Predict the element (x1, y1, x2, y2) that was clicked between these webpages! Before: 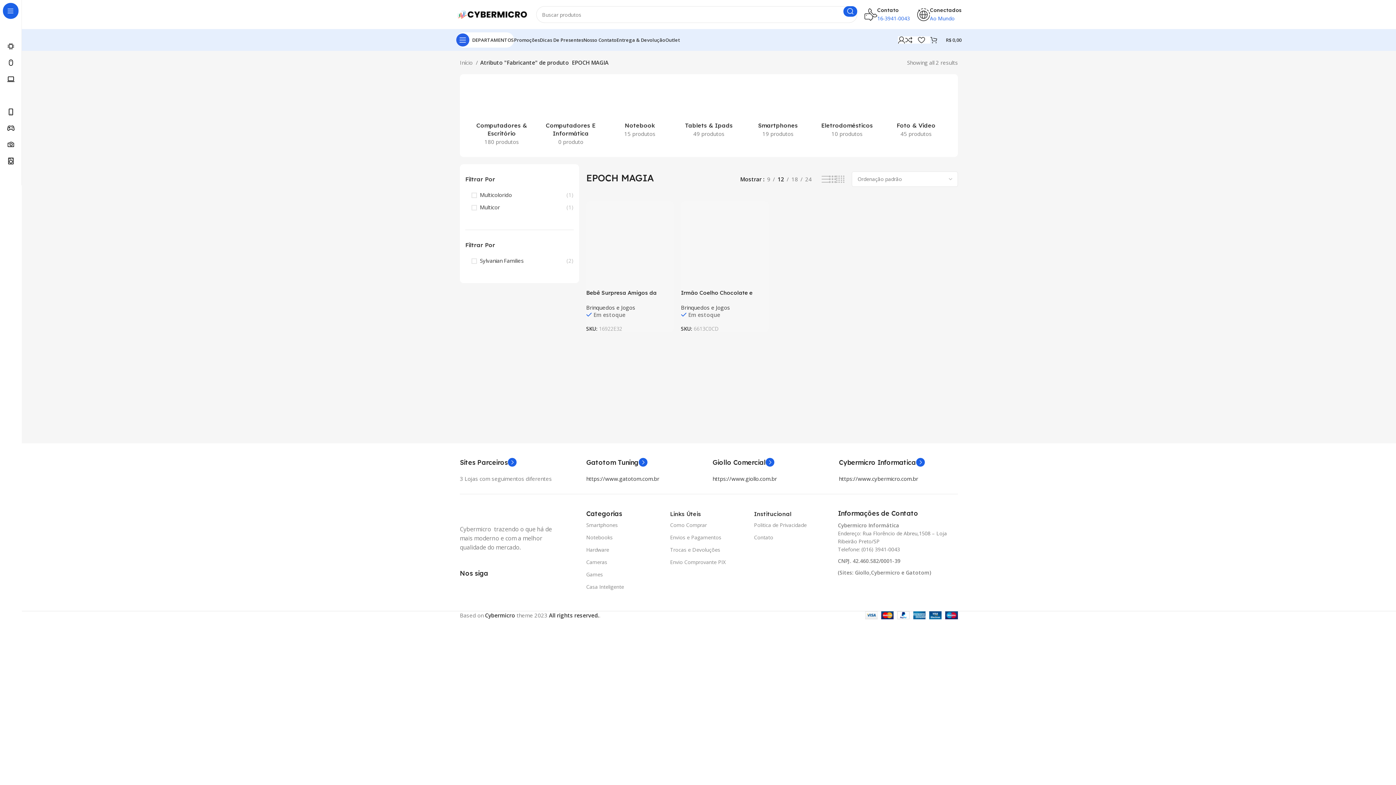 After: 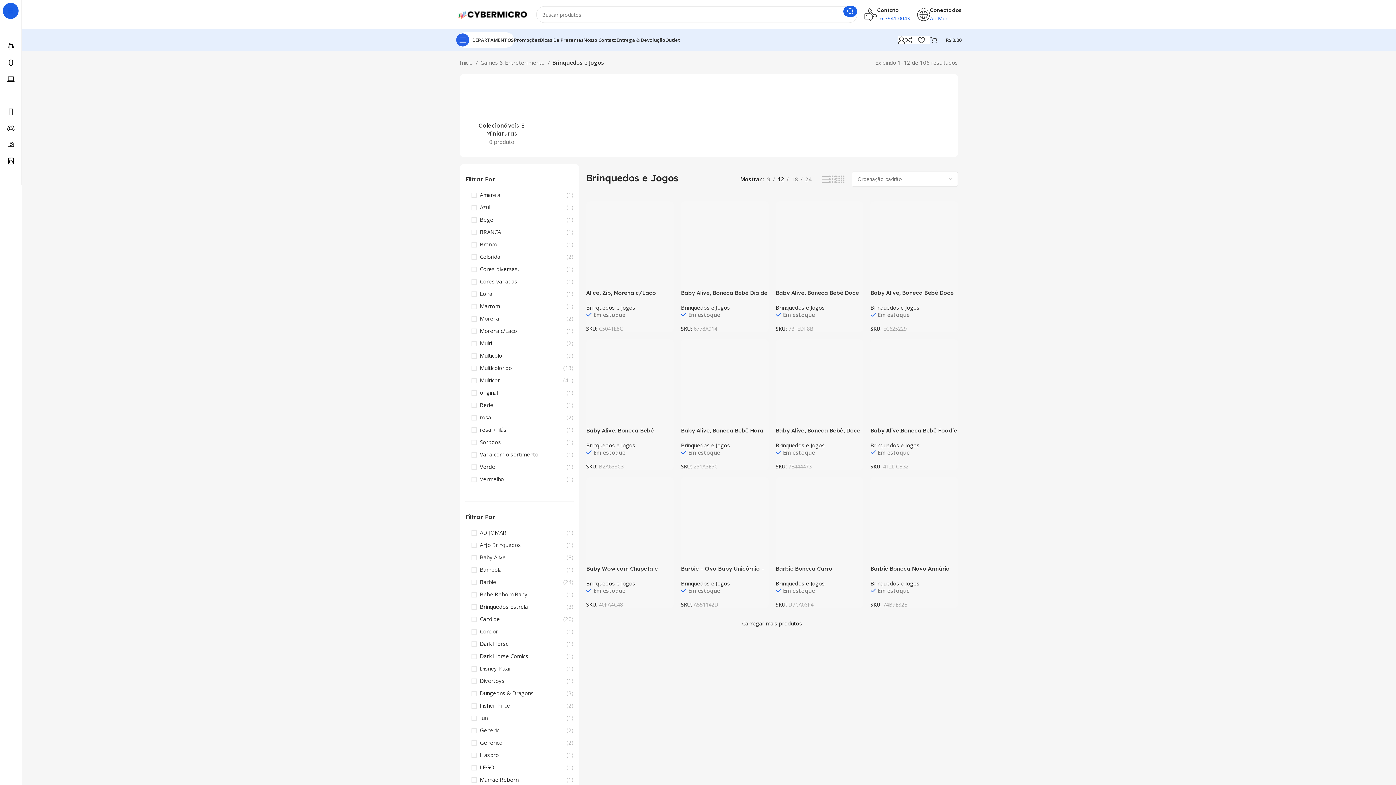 Action: bbox: (681, 303, 730, 311) label: Brinquedos e Jogos